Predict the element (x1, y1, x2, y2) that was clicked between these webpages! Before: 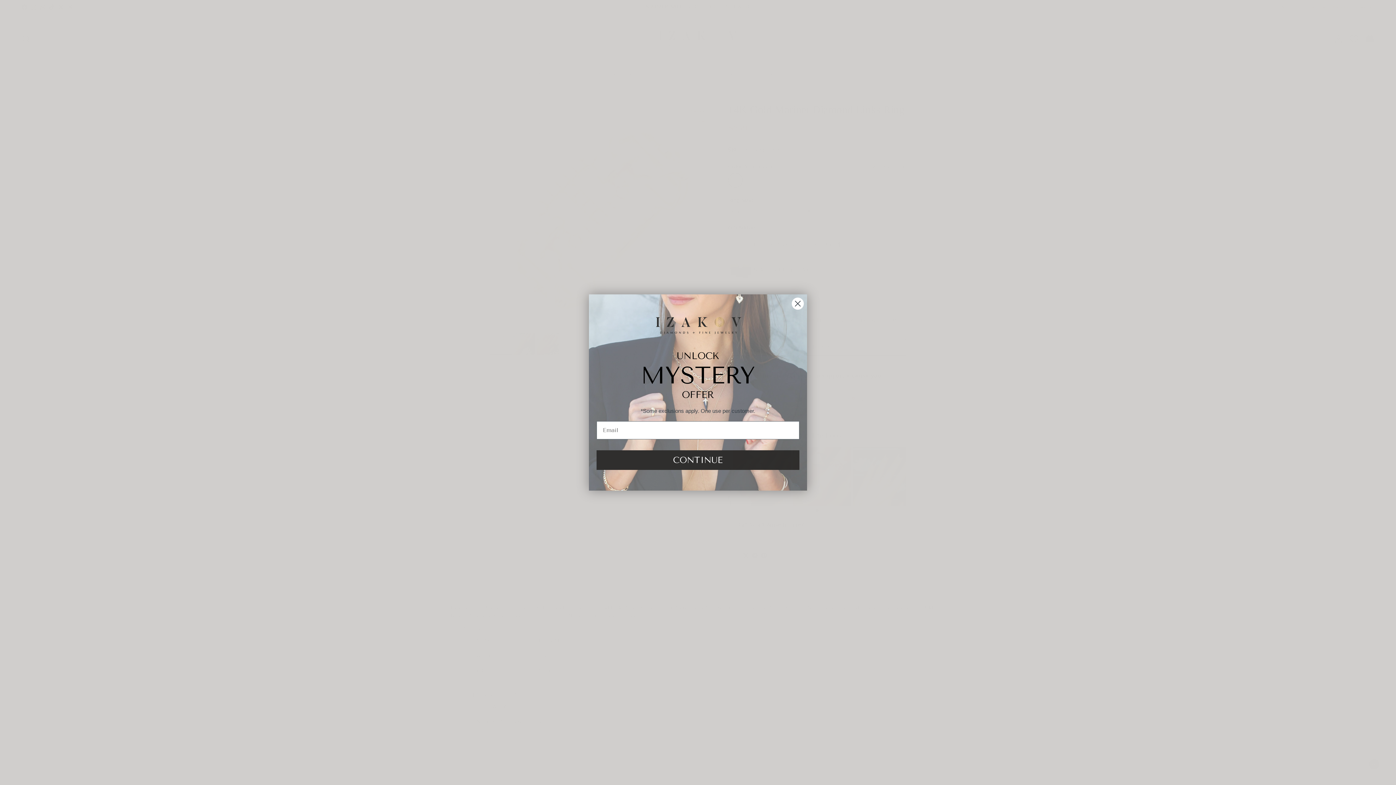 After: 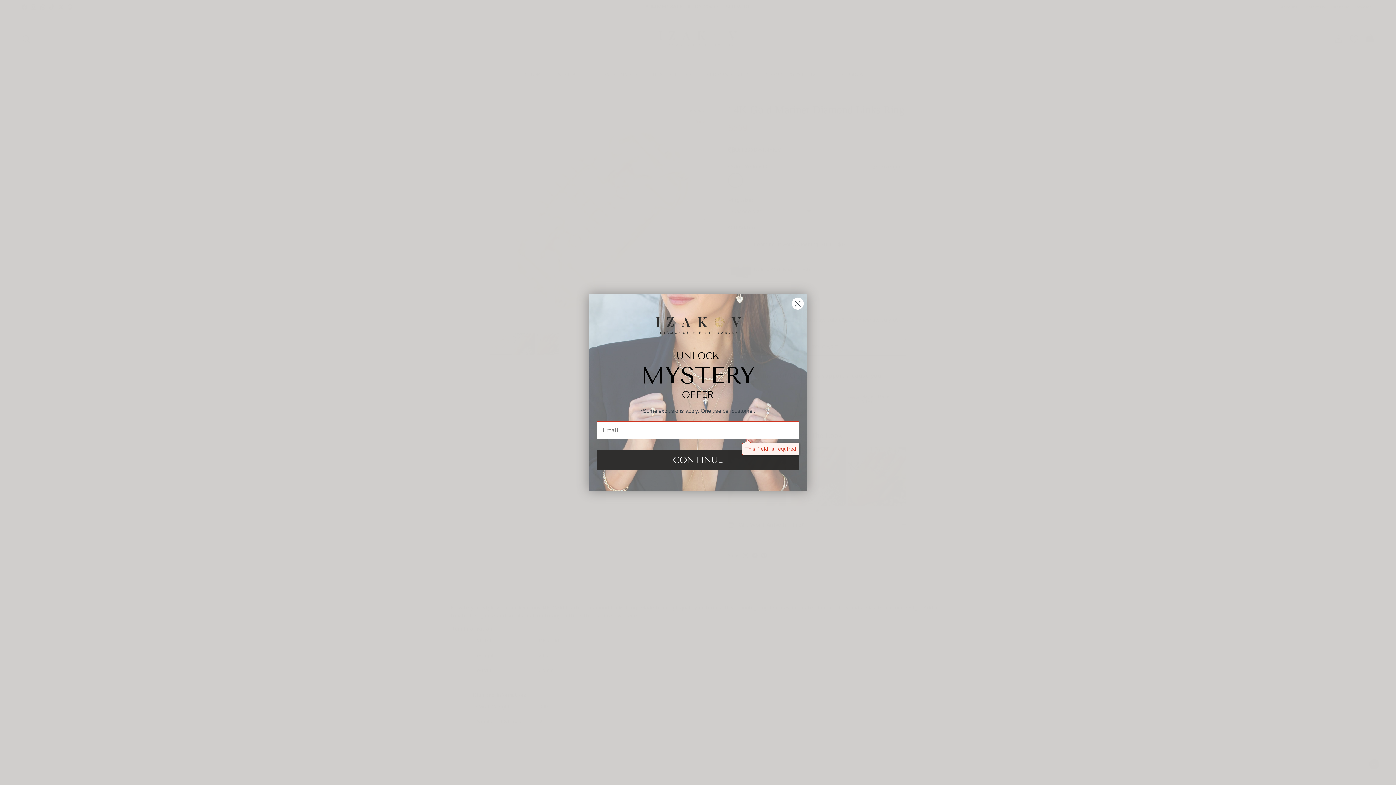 Action: label: CONTINUE bbox: (596, 450, 799, 470)